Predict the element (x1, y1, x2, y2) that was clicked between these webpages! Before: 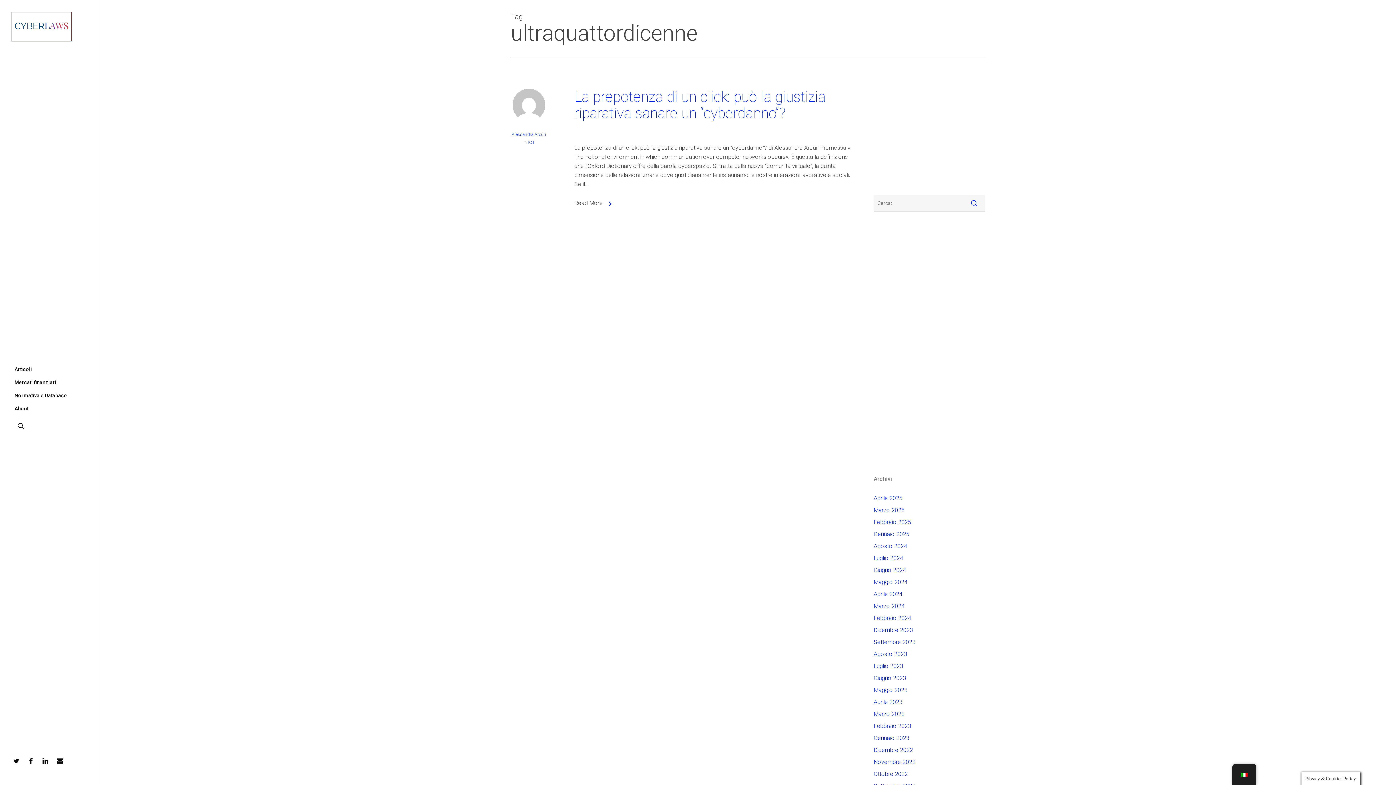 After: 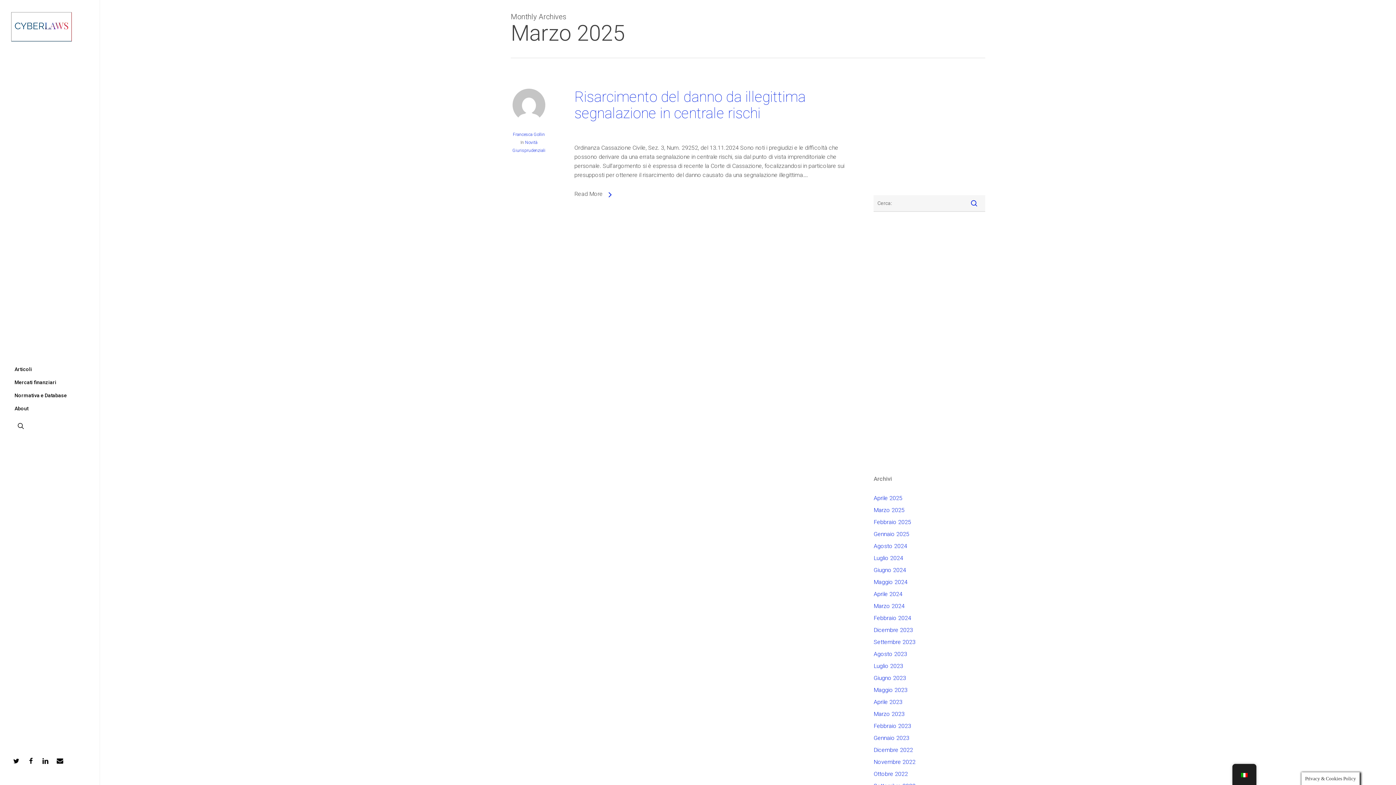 Action: label: Marzo 2025 bbox: (873, 505, 985, 514)